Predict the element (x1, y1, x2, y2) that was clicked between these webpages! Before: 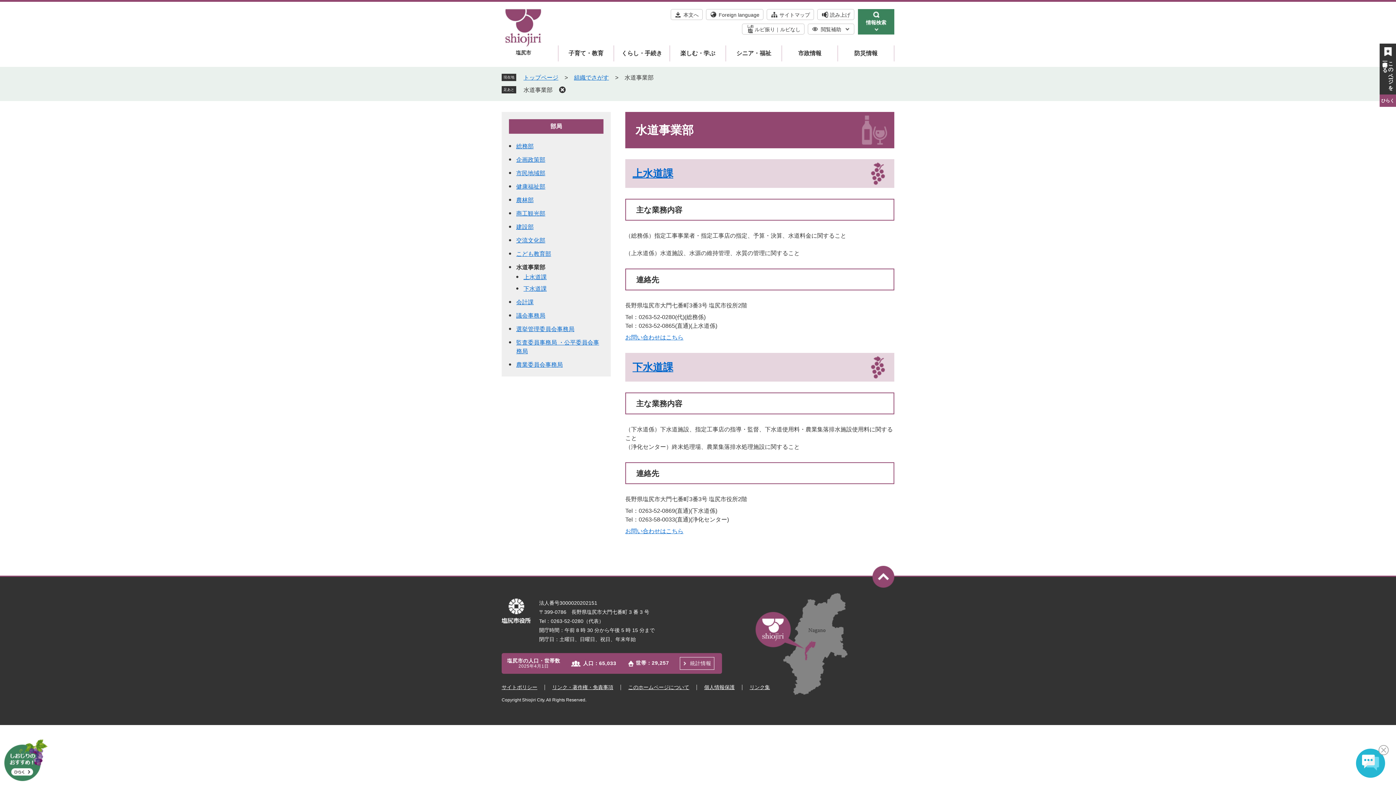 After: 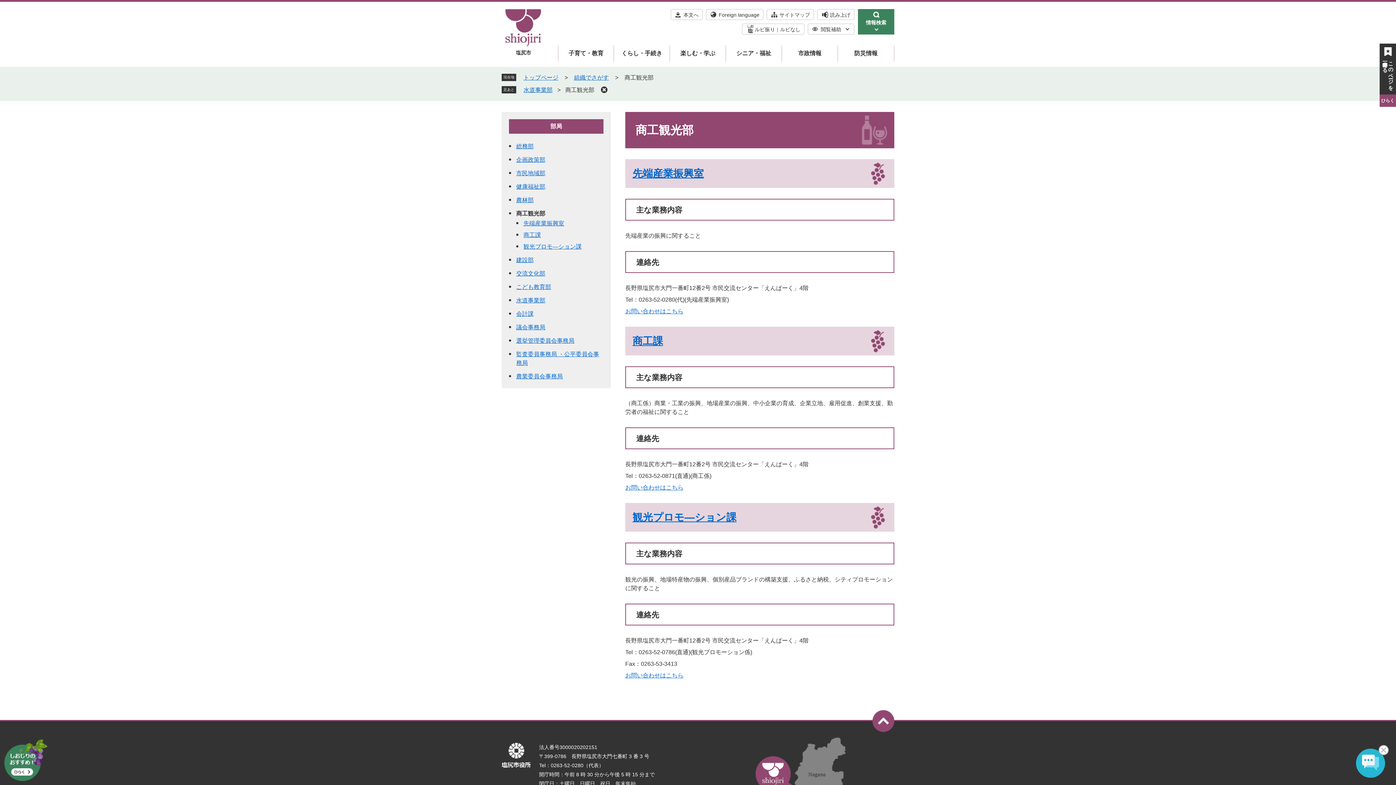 Action: label: 商工観光部 bbox: (516, 210, 545, 216)